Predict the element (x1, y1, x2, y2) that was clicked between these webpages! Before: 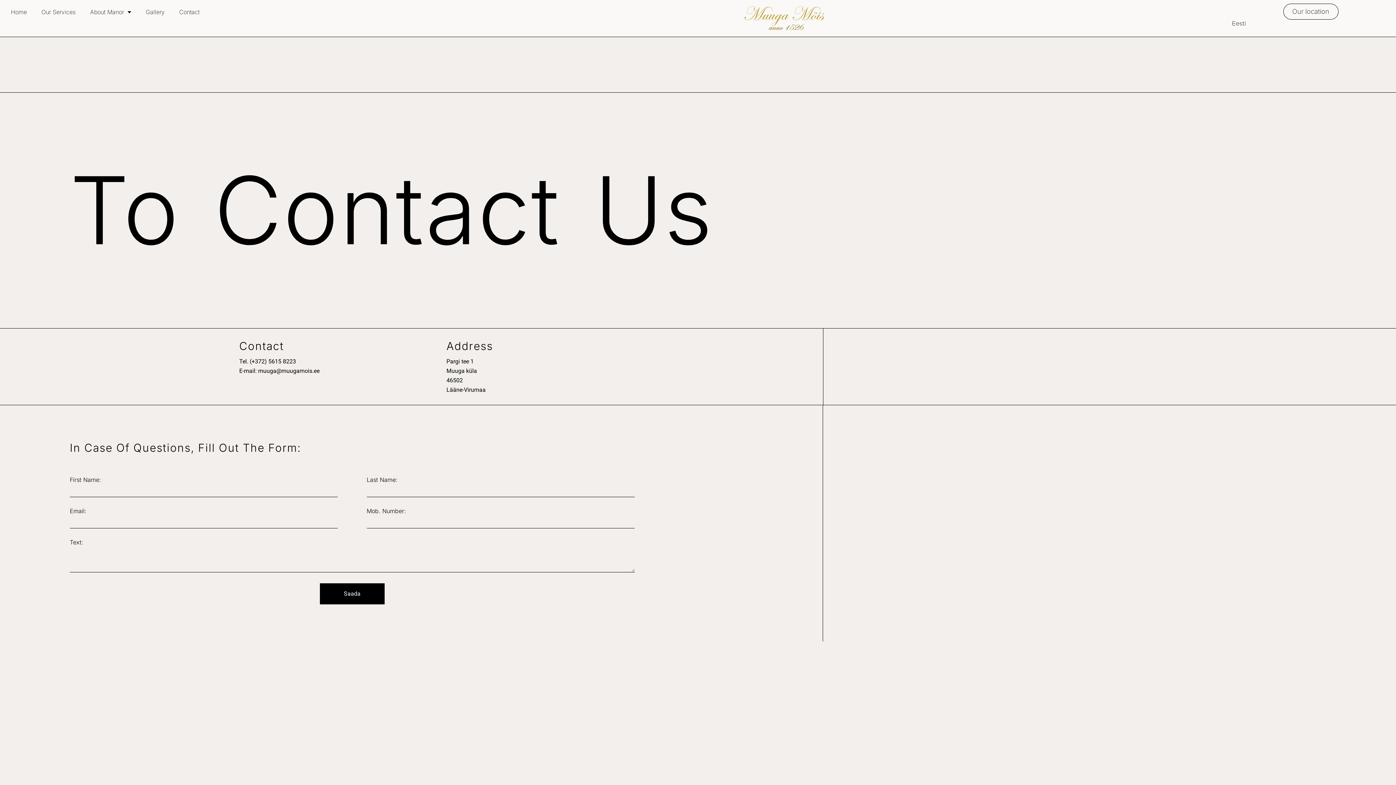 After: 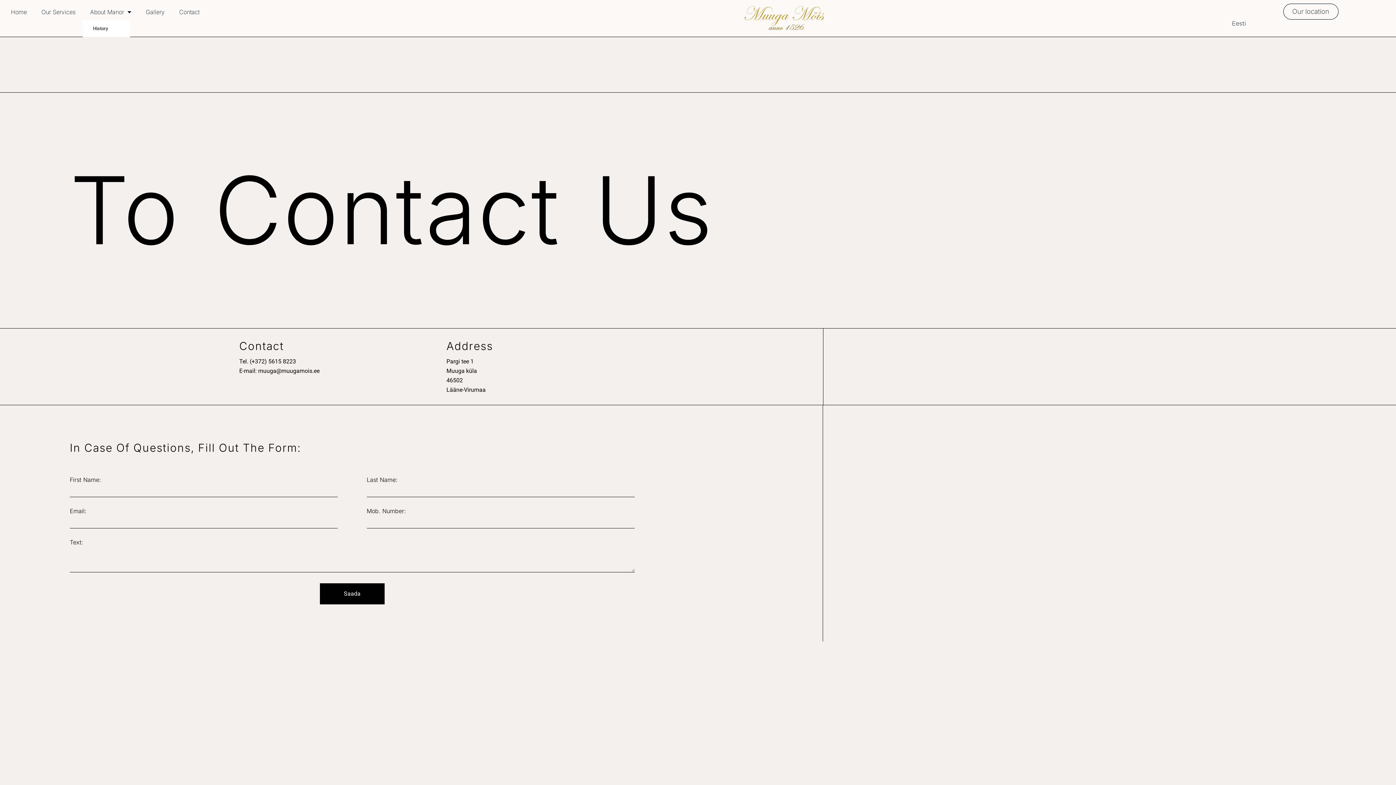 Action: bbox: (82, 3, 138, 20) label: About Manor